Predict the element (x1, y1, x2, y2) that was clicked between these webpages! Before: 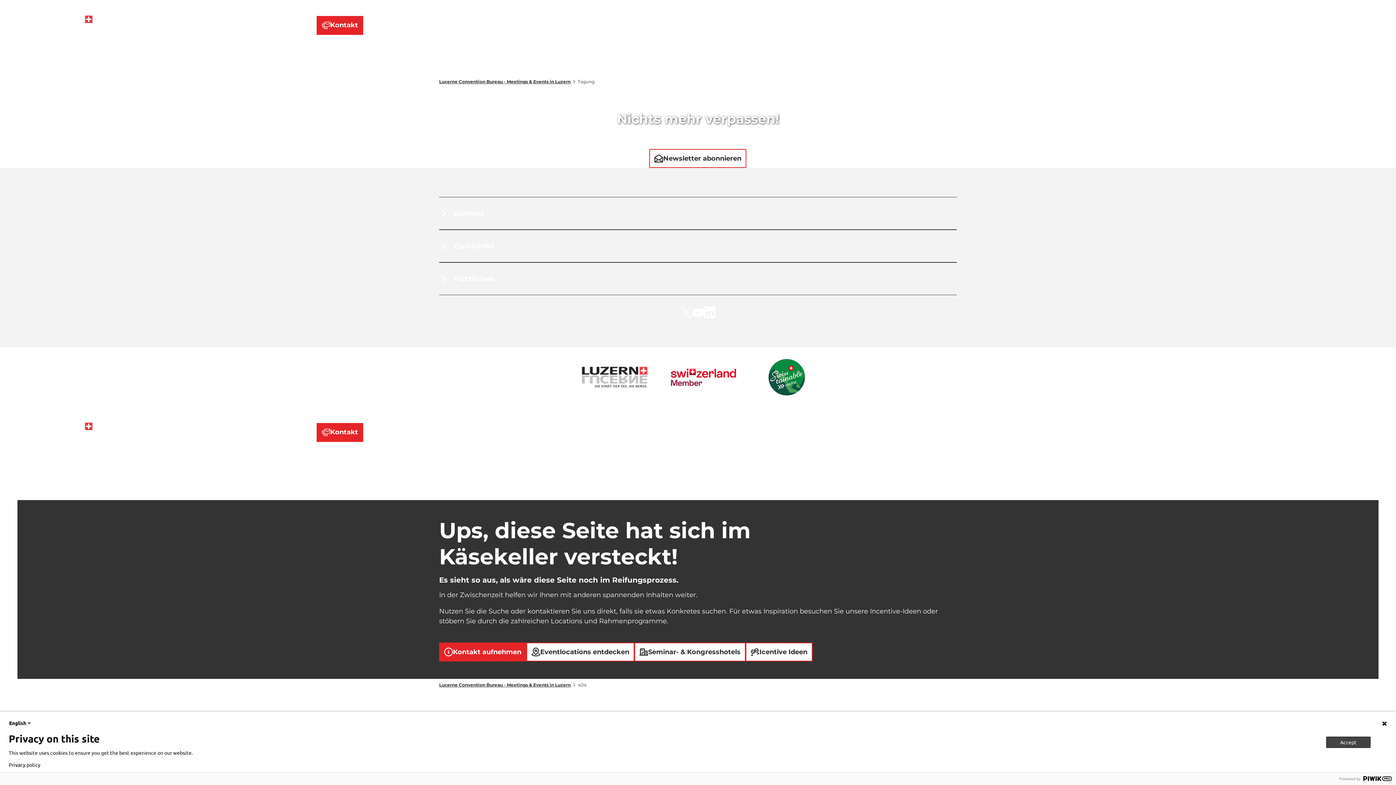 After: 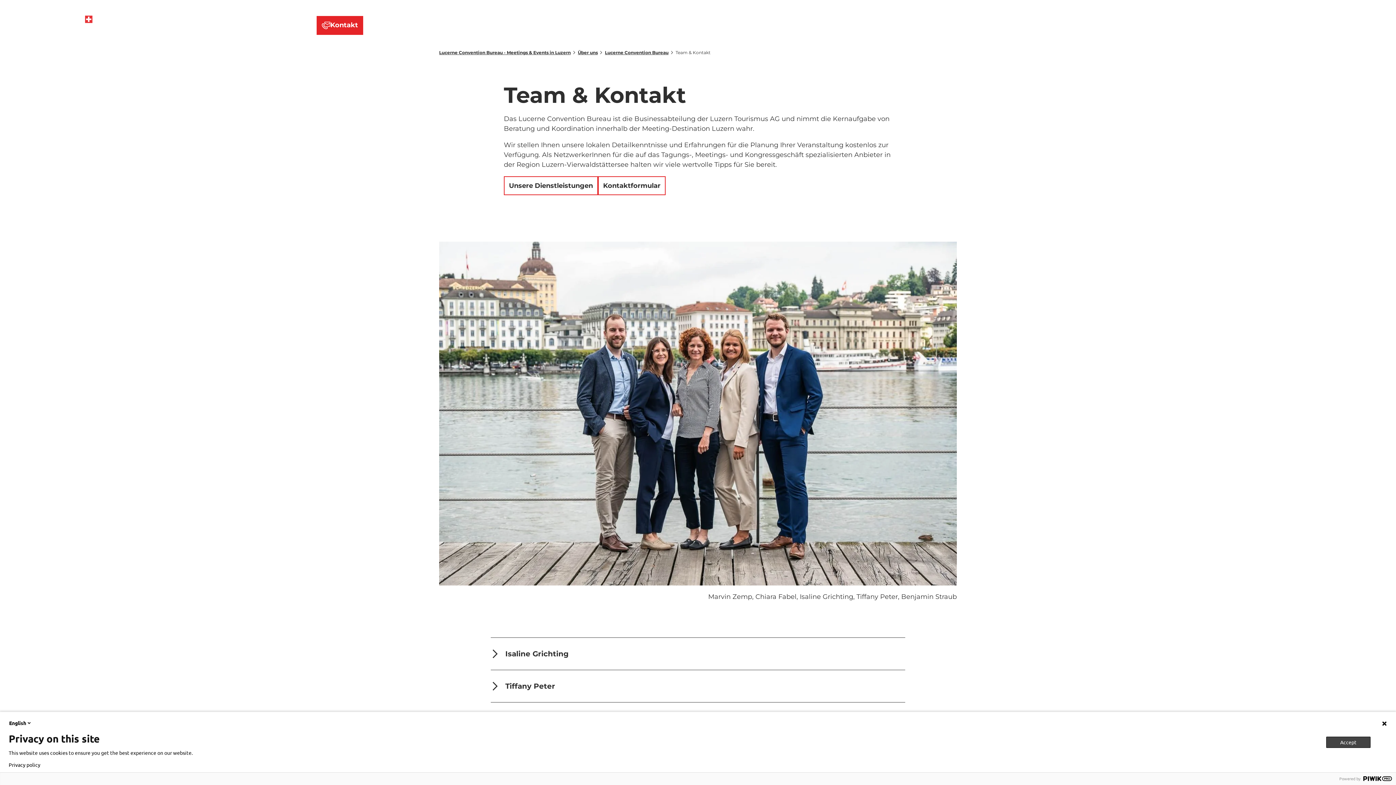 Action: label: Kontakt bbox: (316, 423, 363, 442)